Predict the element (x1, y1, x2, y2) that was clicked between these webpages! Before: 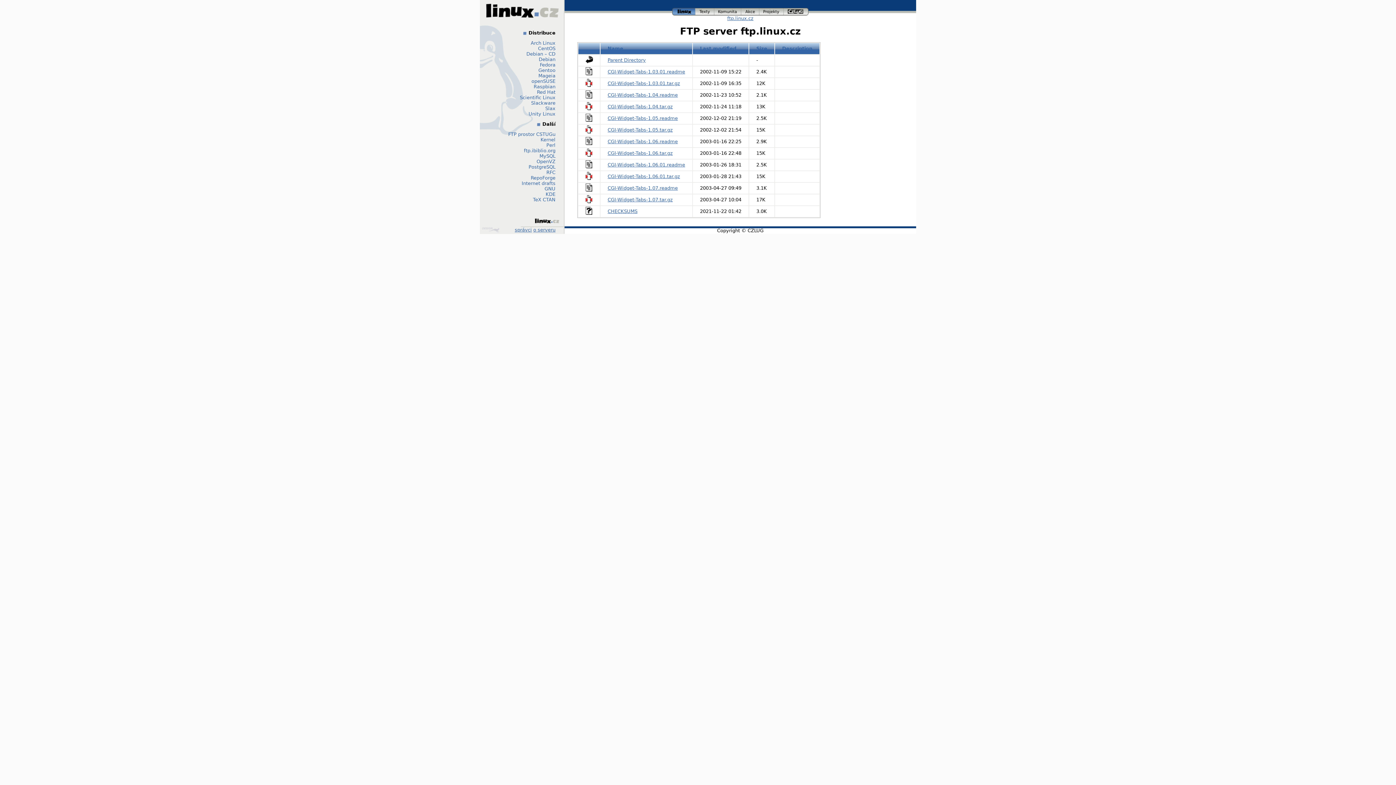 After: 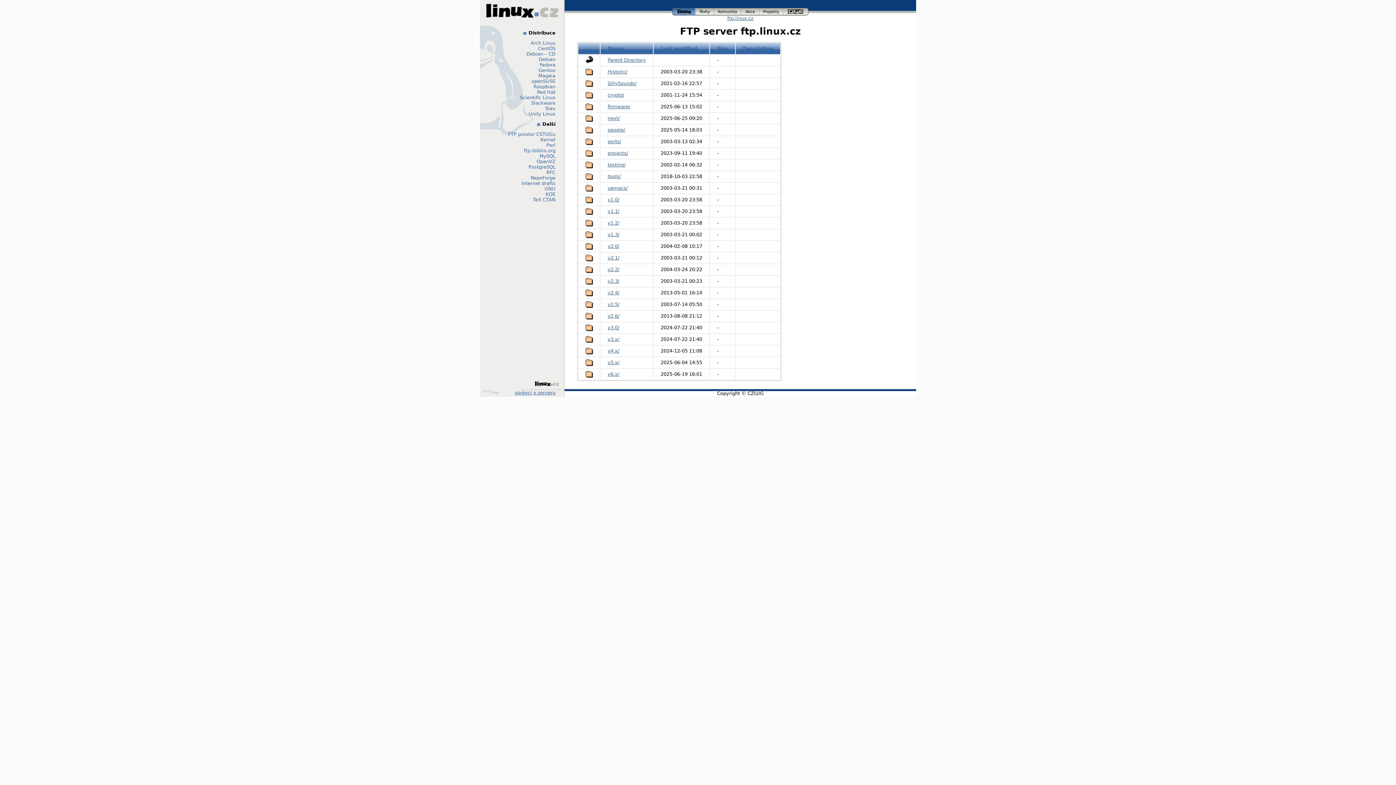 Action: bbox: (540, 137, 555, 142) label: Kernel